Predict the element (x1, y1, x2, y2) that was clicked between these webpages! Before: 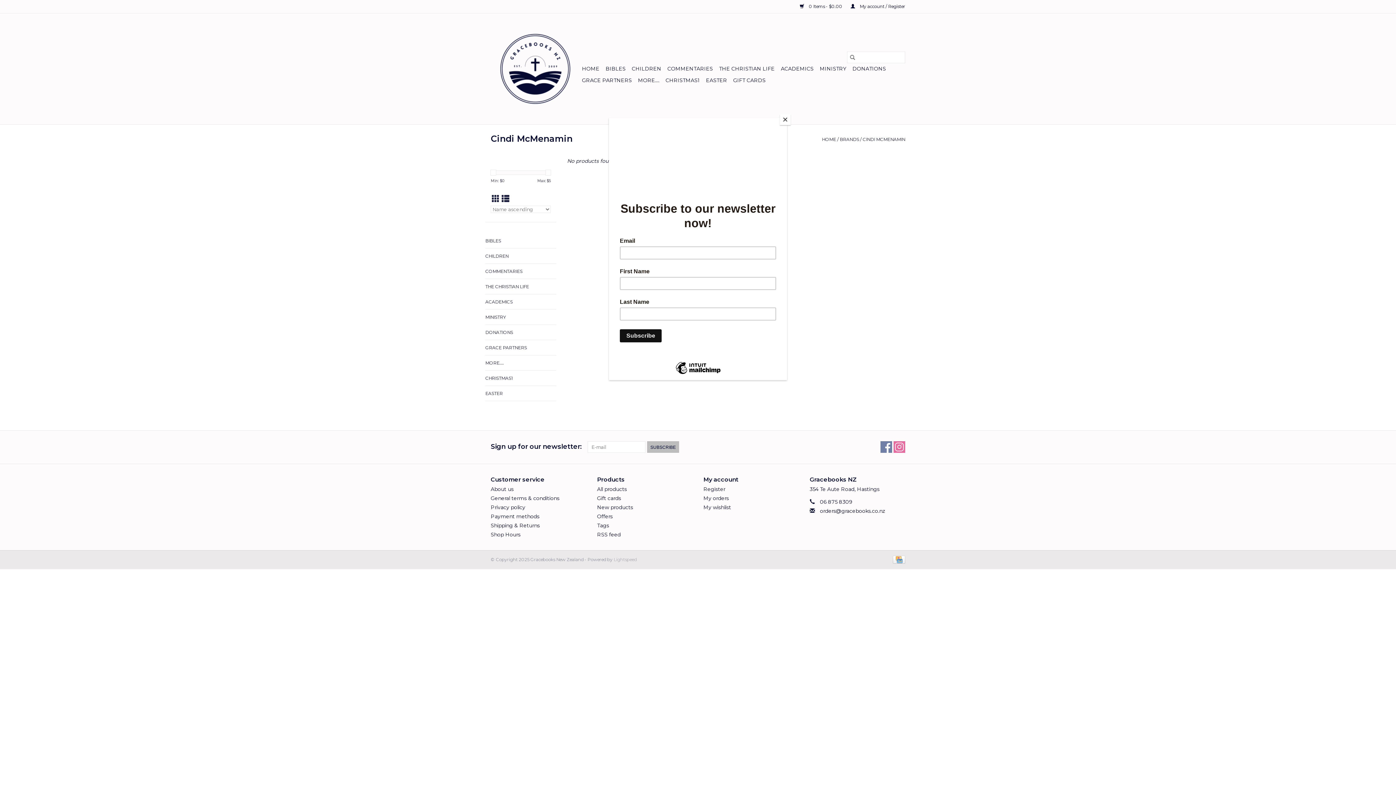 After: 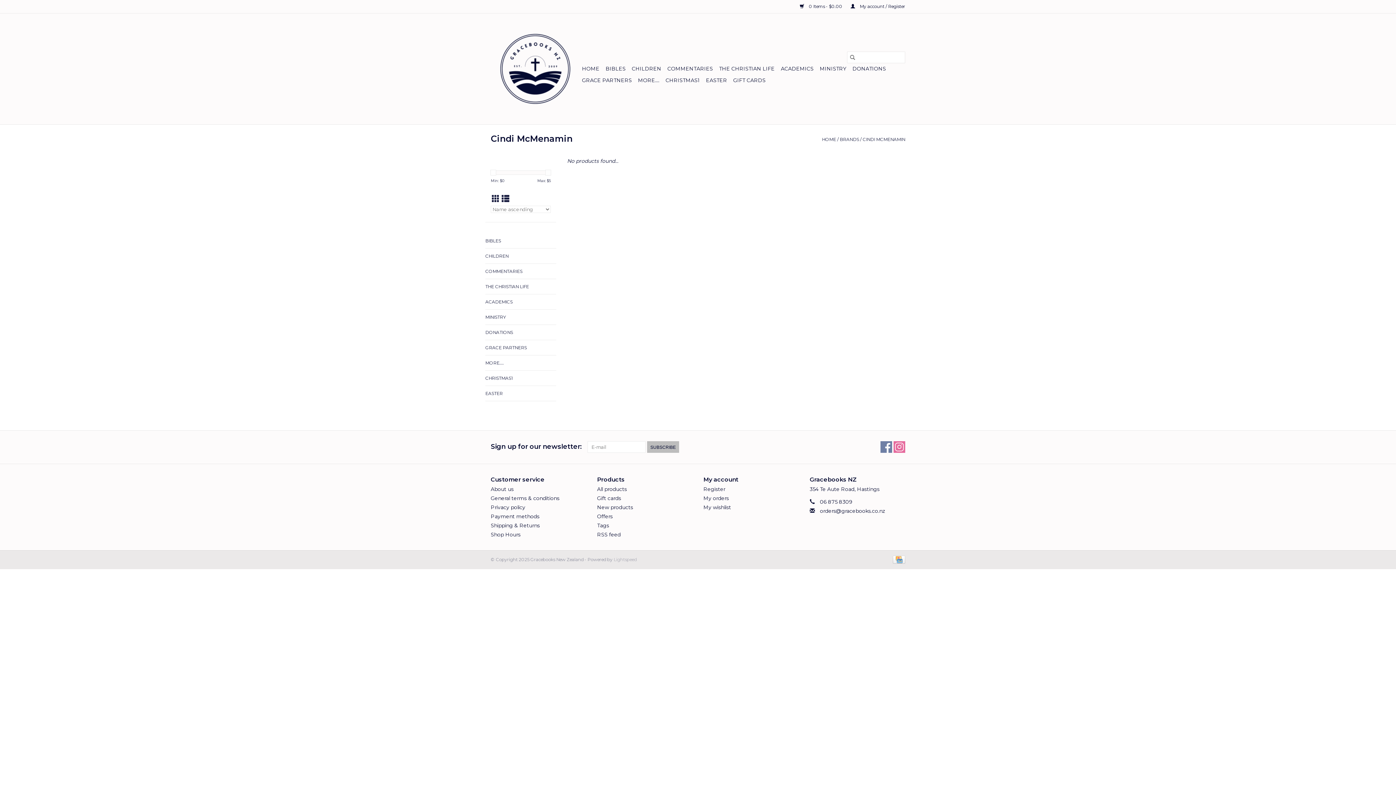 Action: label: Close bbox: (780, 114, 790, 125)